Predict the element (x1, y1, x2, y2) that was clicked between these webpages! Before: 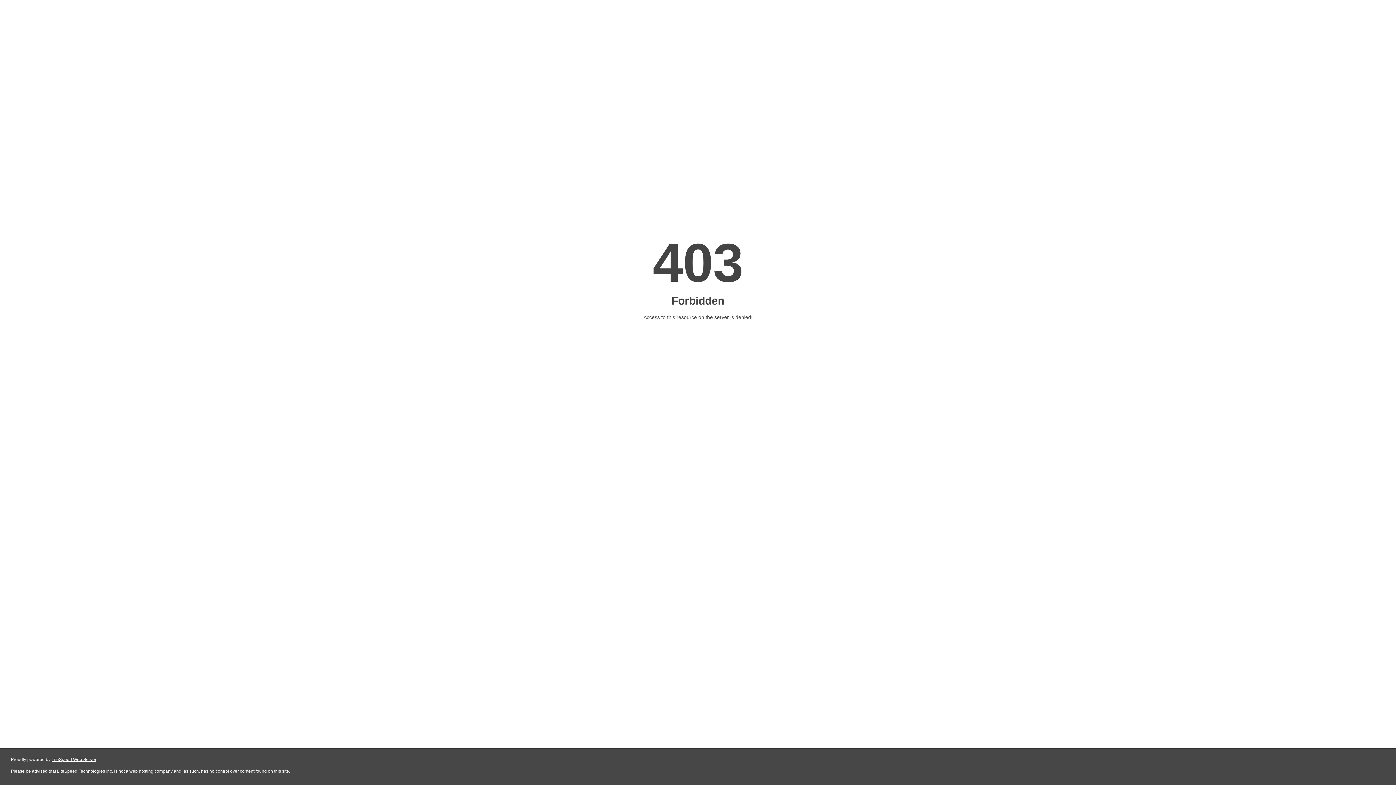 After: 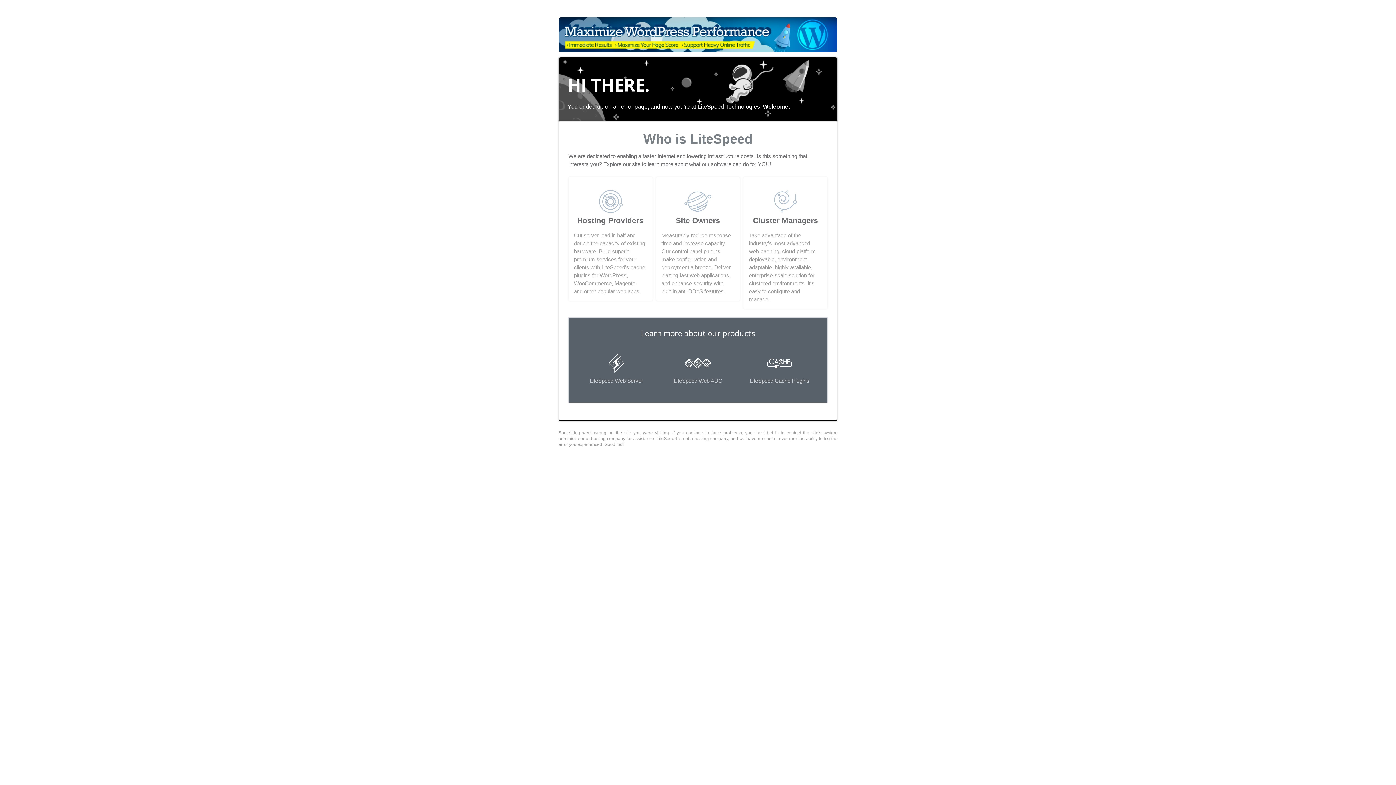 Action: label: LiteSpeed Web Server bbox: (51, 757, 96, 762)